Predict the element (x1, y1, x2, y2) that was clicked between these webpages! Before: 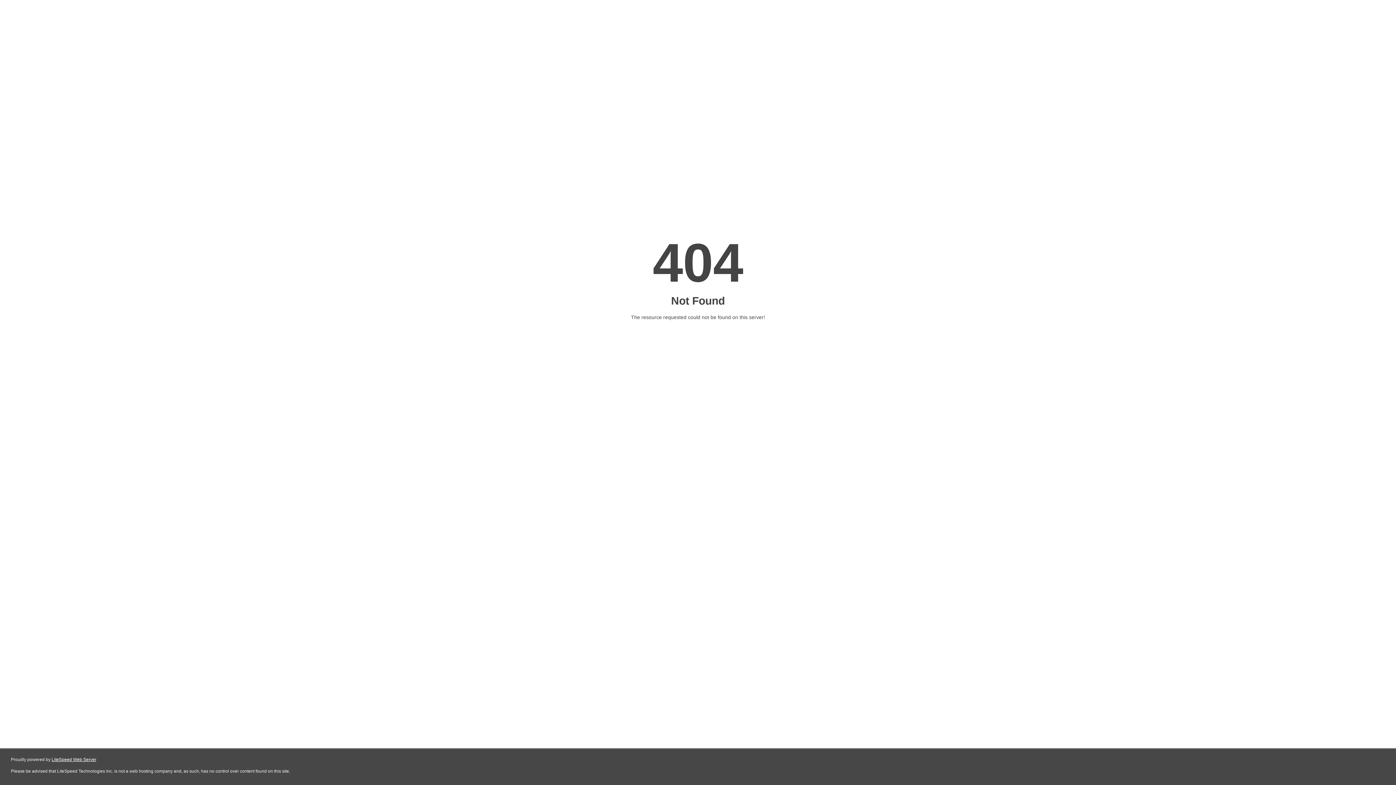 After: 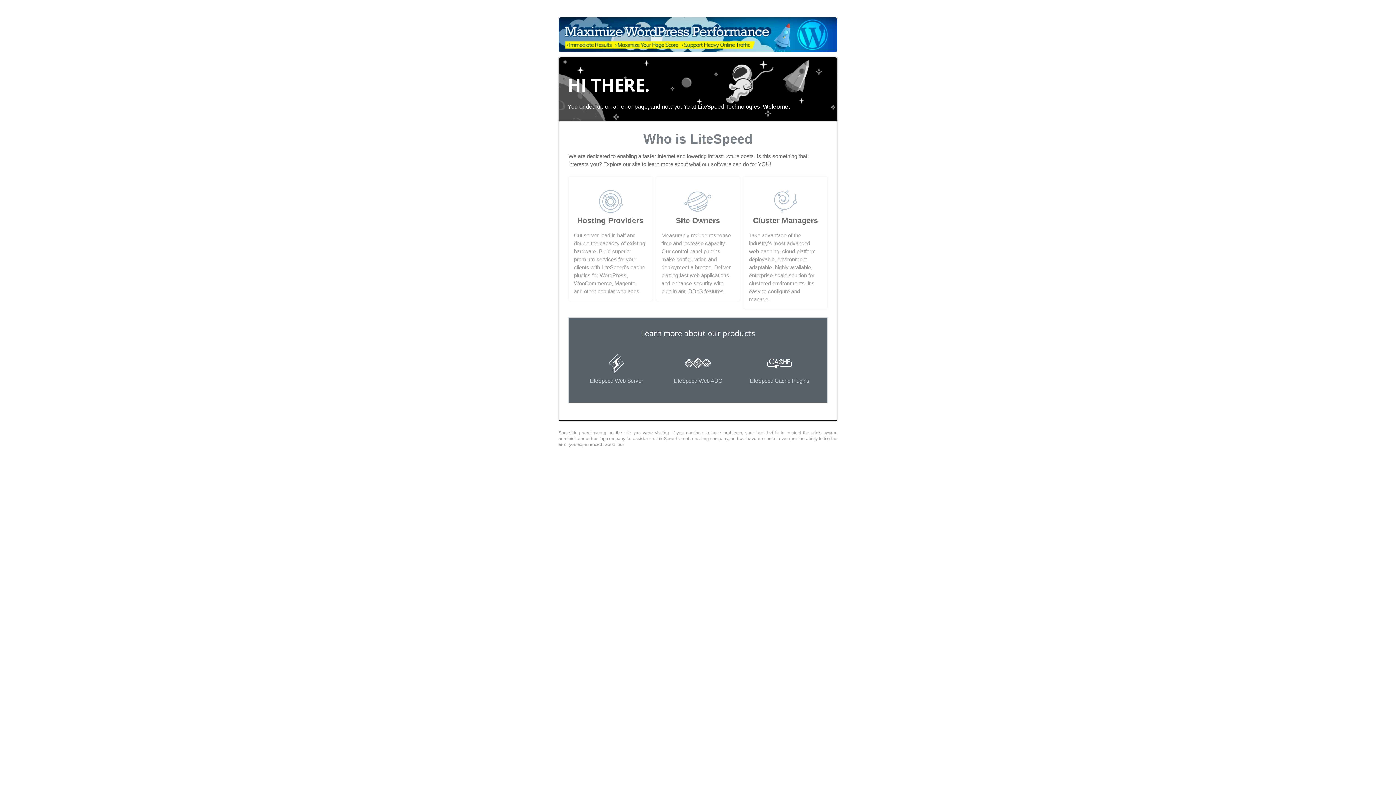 Action: bbox: (51, 757, 96, 762) label: LiteSpeed Web Server